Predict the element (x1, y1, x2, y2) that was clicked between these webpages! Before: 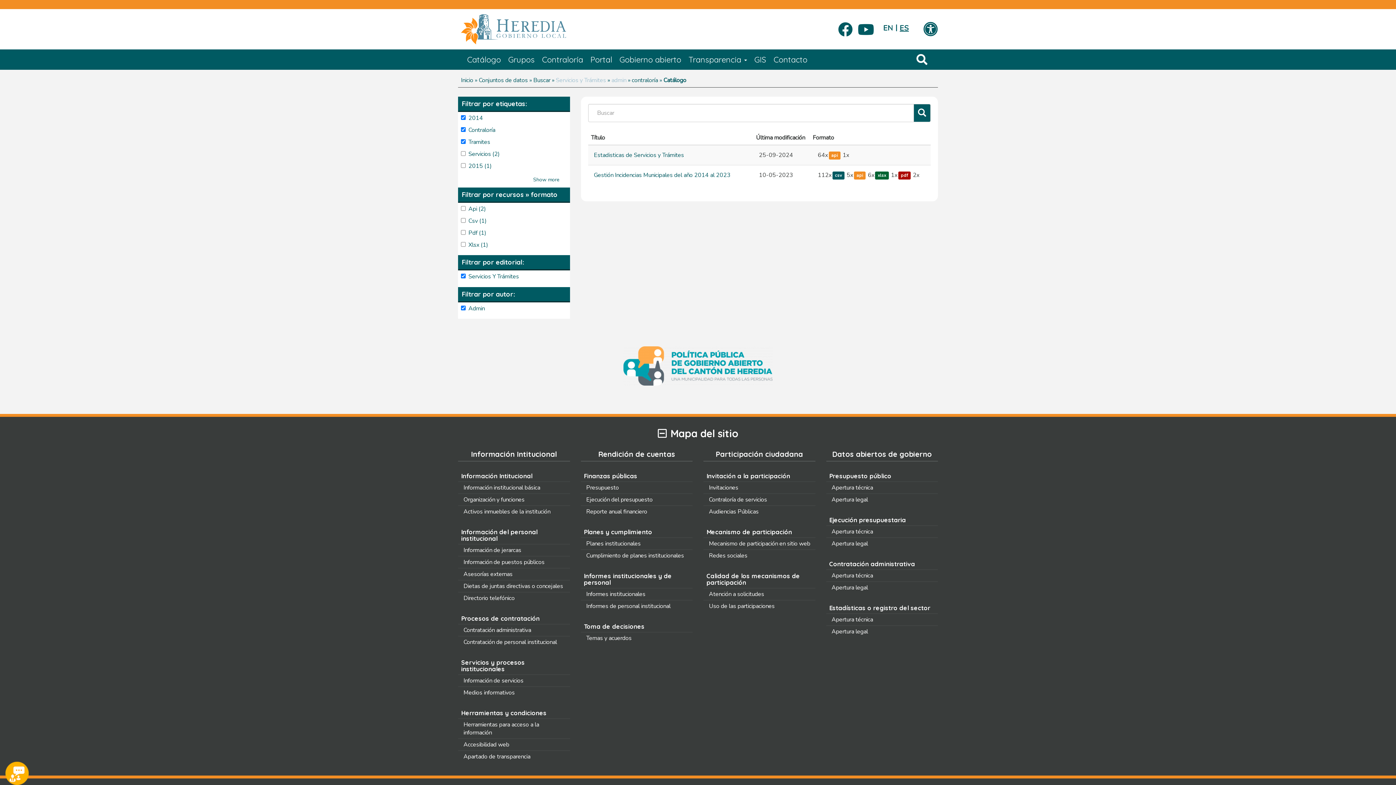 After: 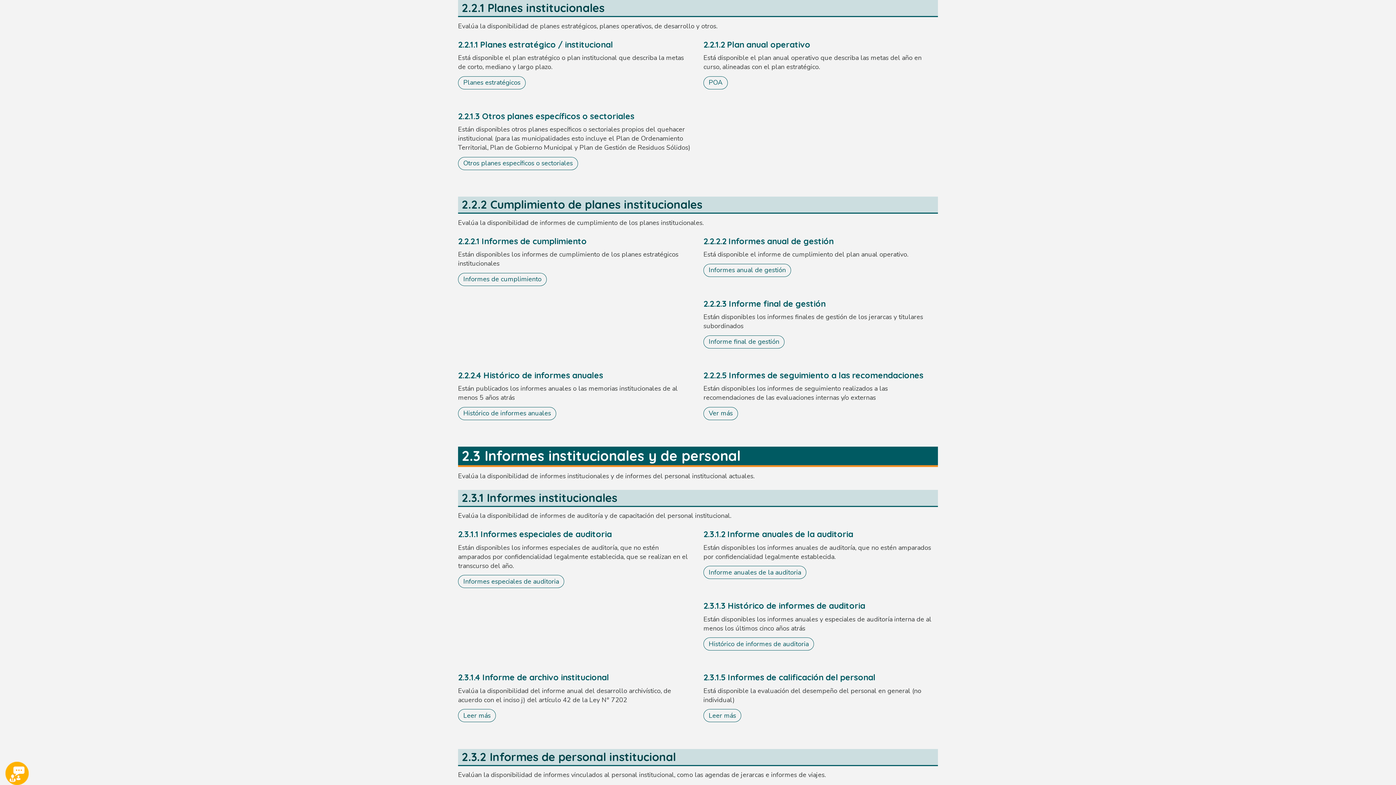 Action: bbox: (586, 539, 640, 547) label: Planes institucionales